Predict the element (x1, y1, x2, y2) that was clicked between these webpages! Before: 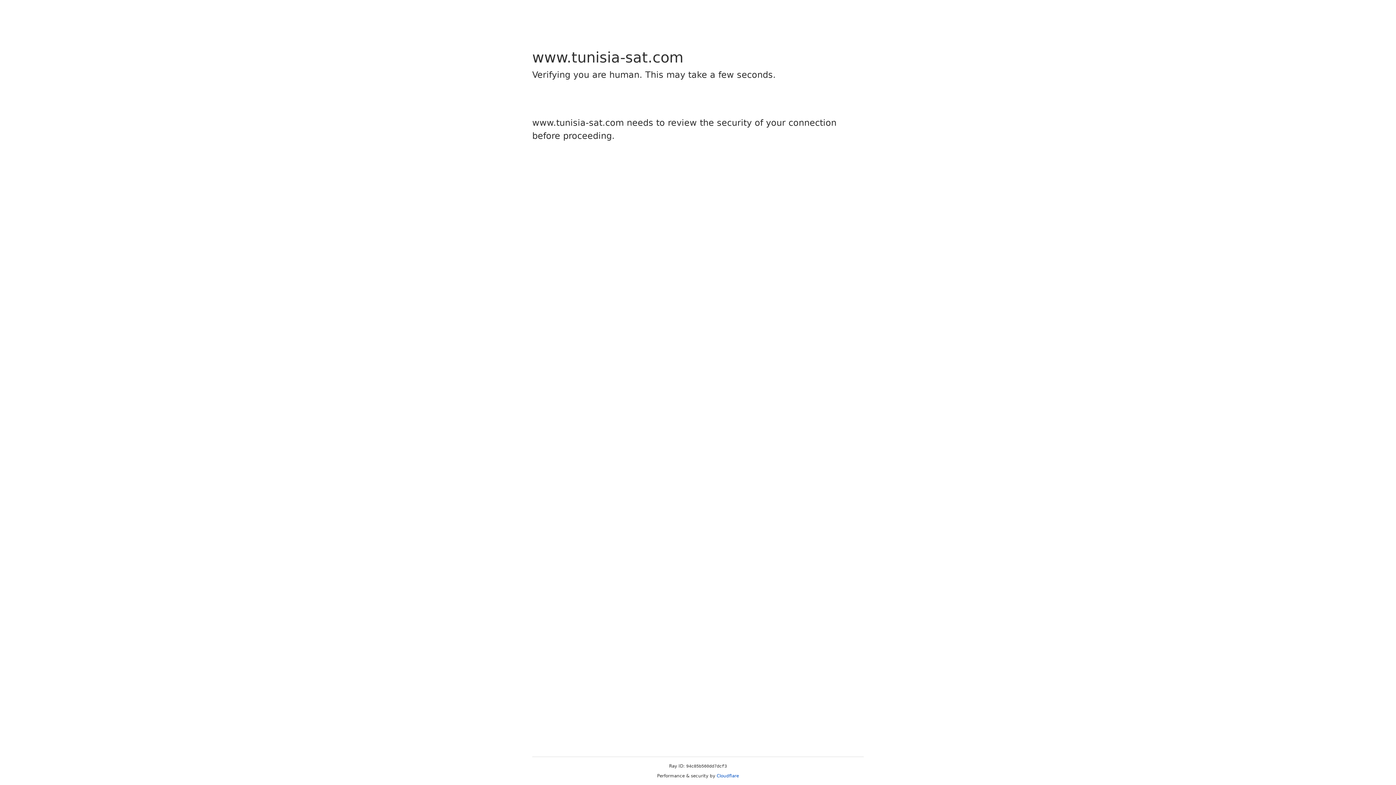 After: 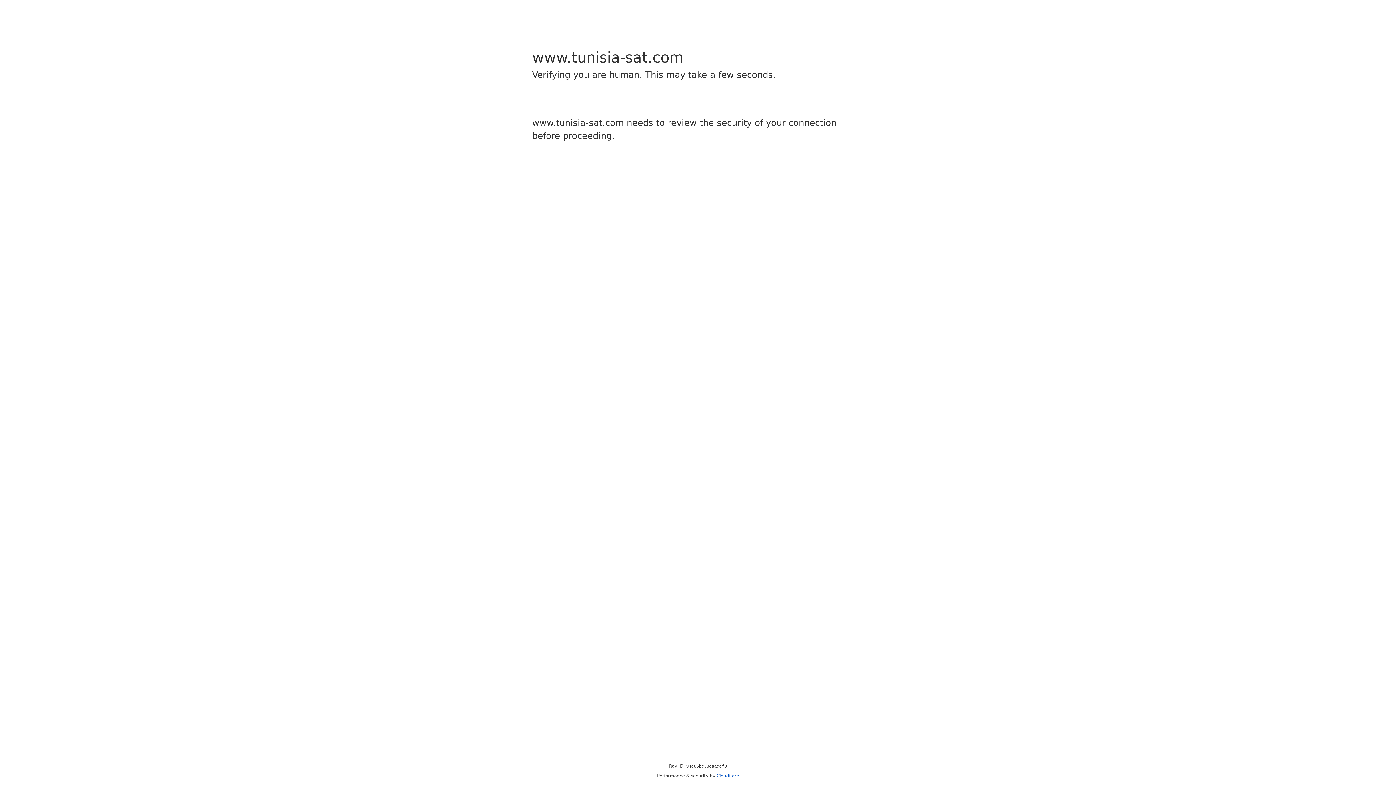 Action: bbox: (716, 773, 739, 778) label: Cloudflare